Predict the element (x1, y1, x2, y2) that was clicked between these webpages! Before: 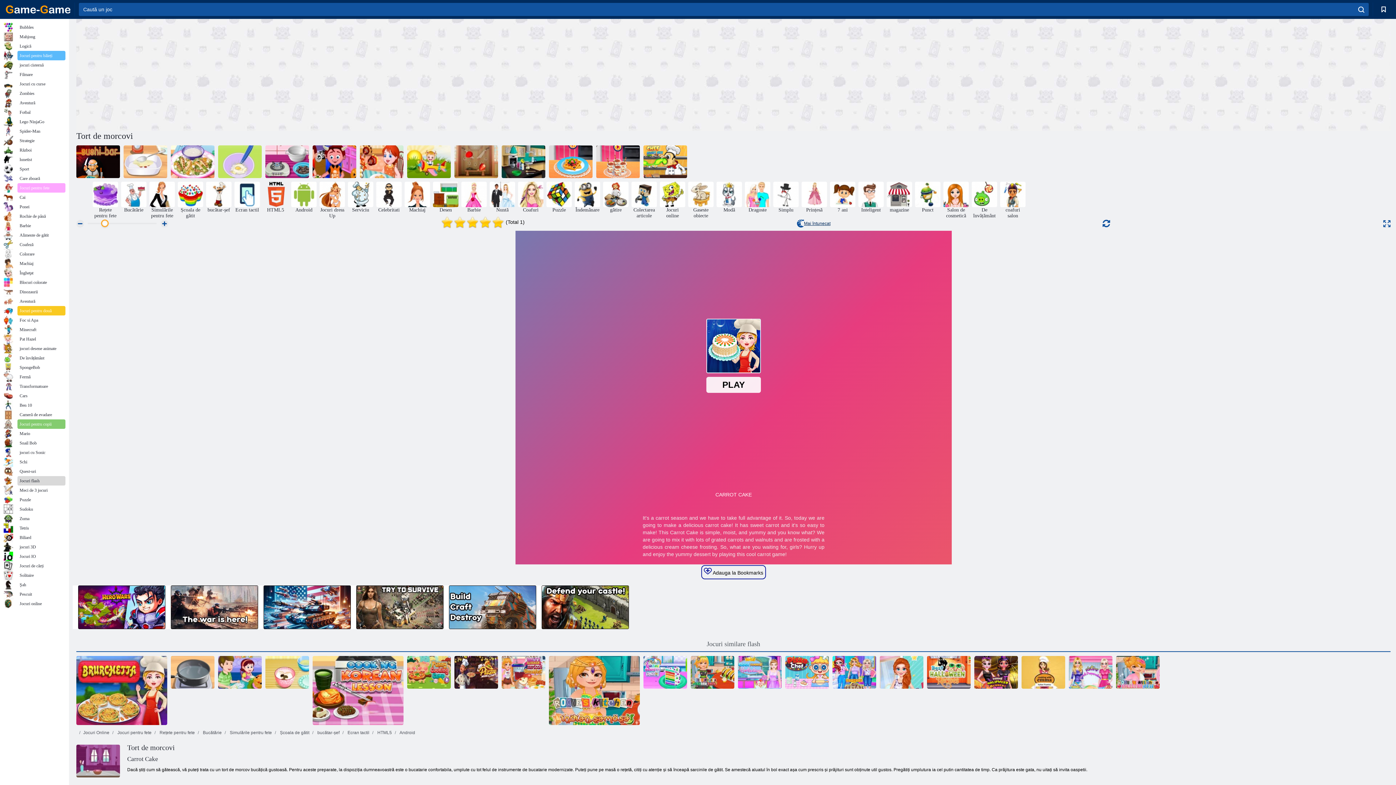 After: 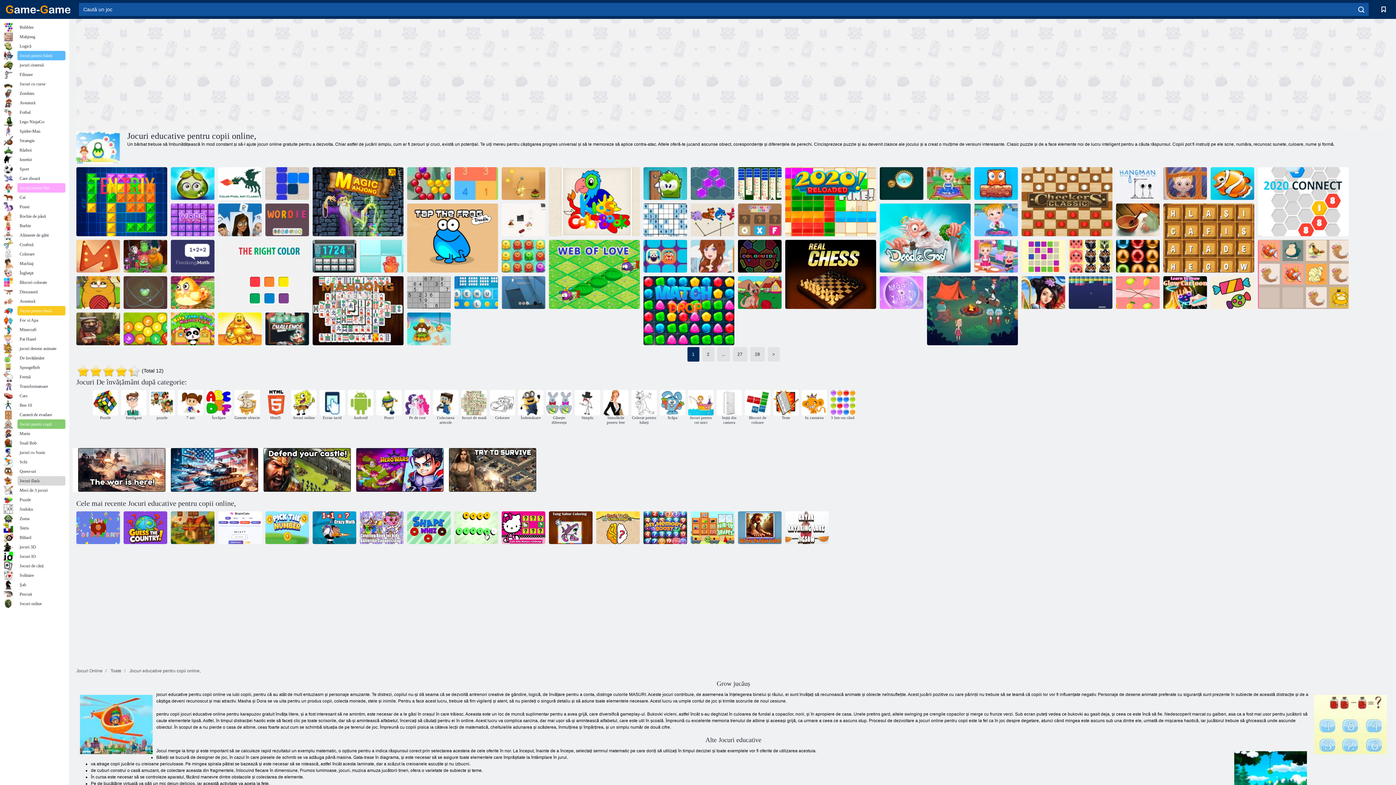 Action: bbox: (972, 181, 997, 218) label: De învățământ